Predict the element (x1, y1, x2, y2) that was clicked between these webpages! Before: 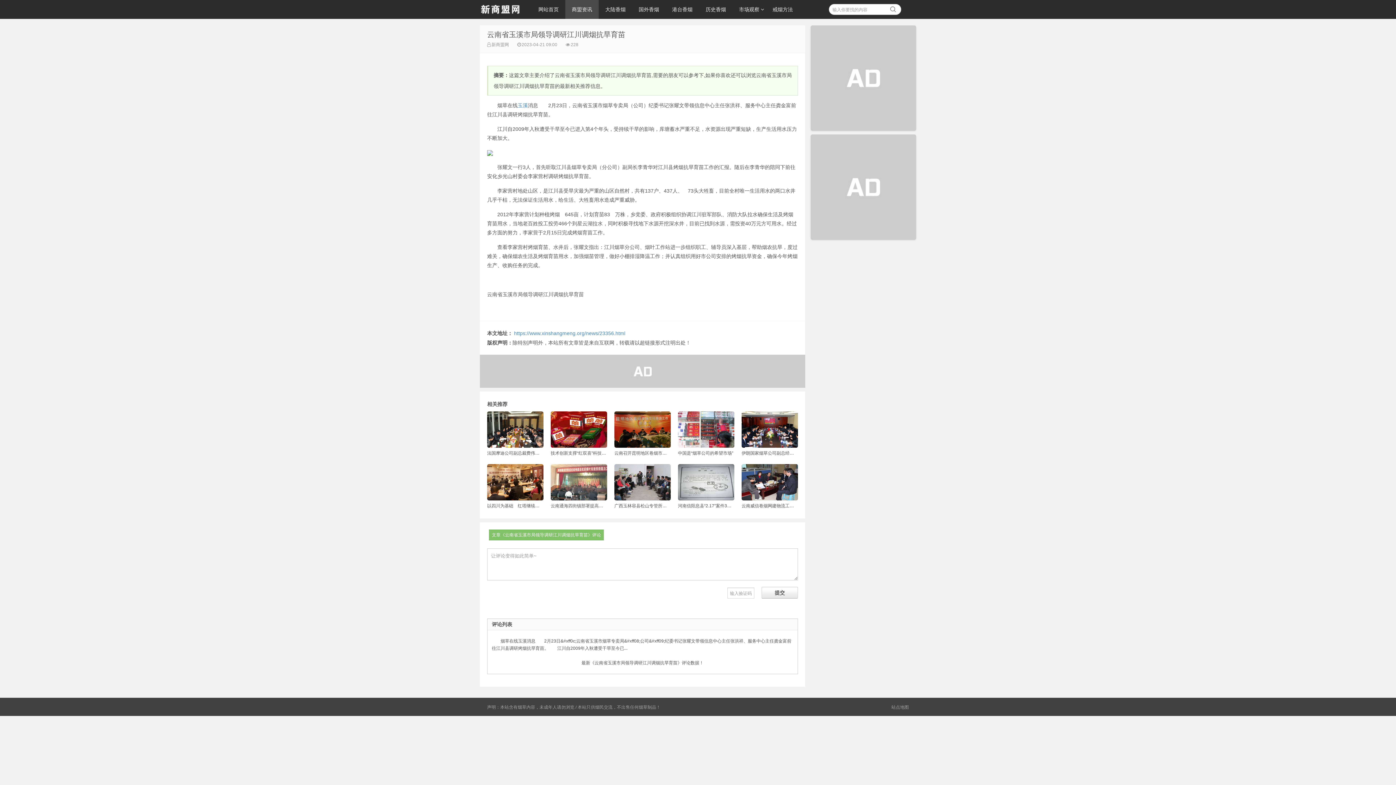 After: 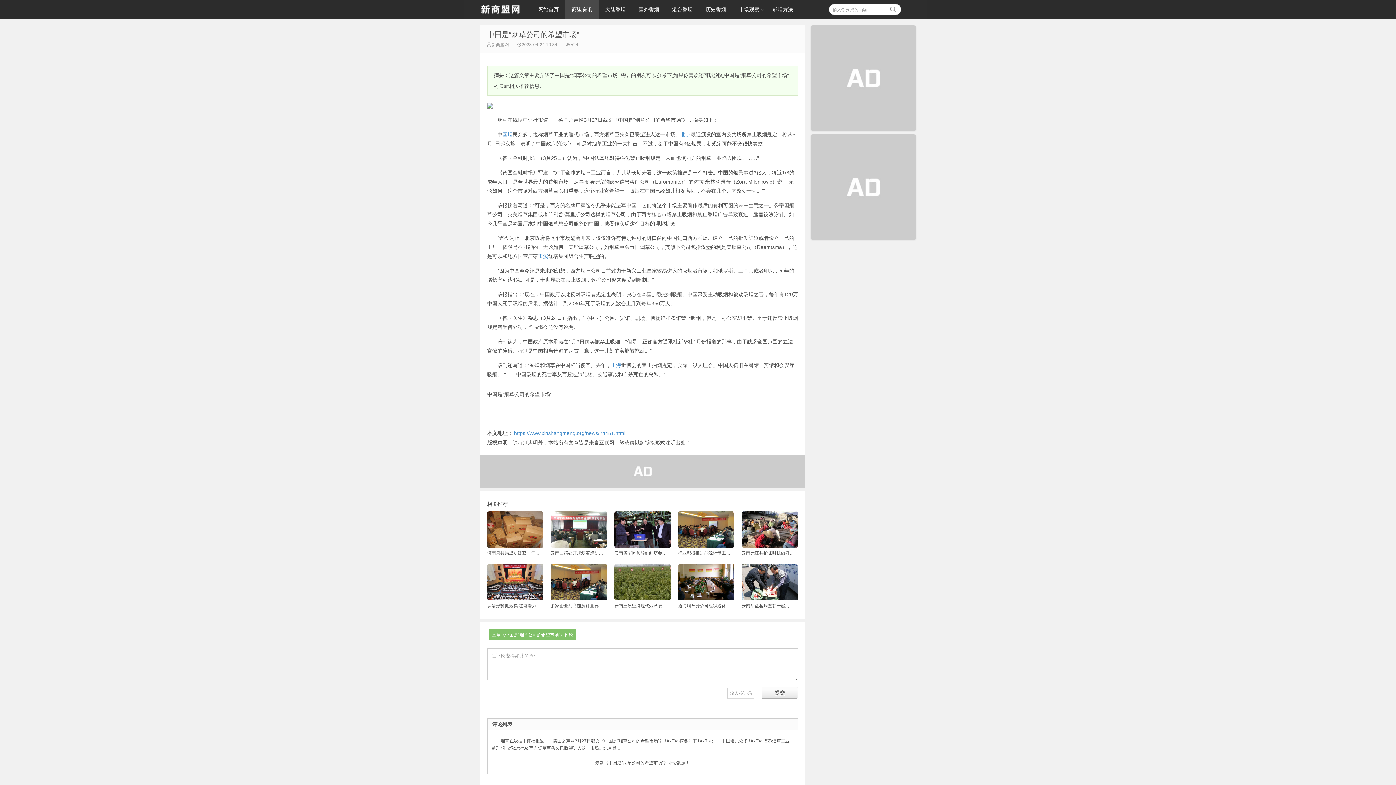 Action: bbox: (678, 411, 734, 456) label: 中国是“烟草公司的希望市场”